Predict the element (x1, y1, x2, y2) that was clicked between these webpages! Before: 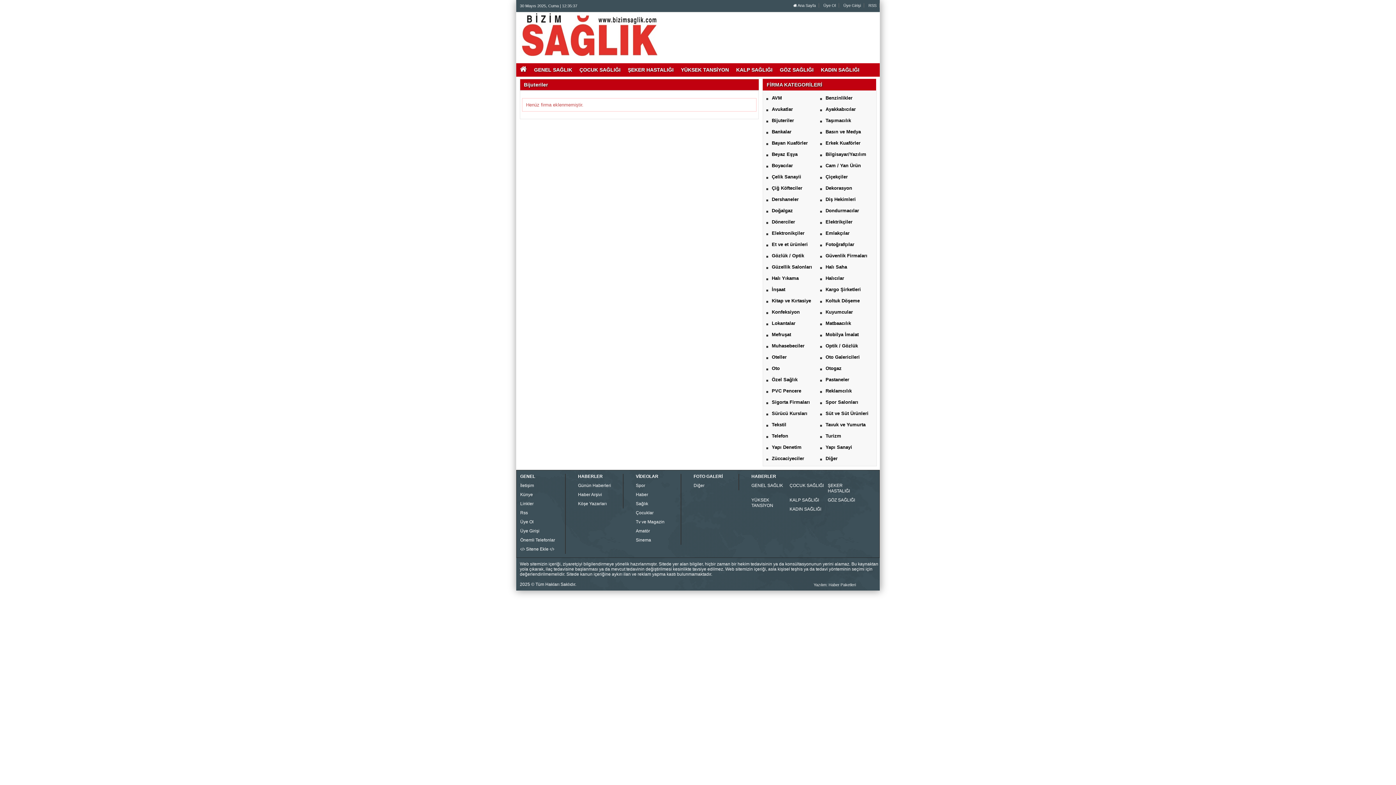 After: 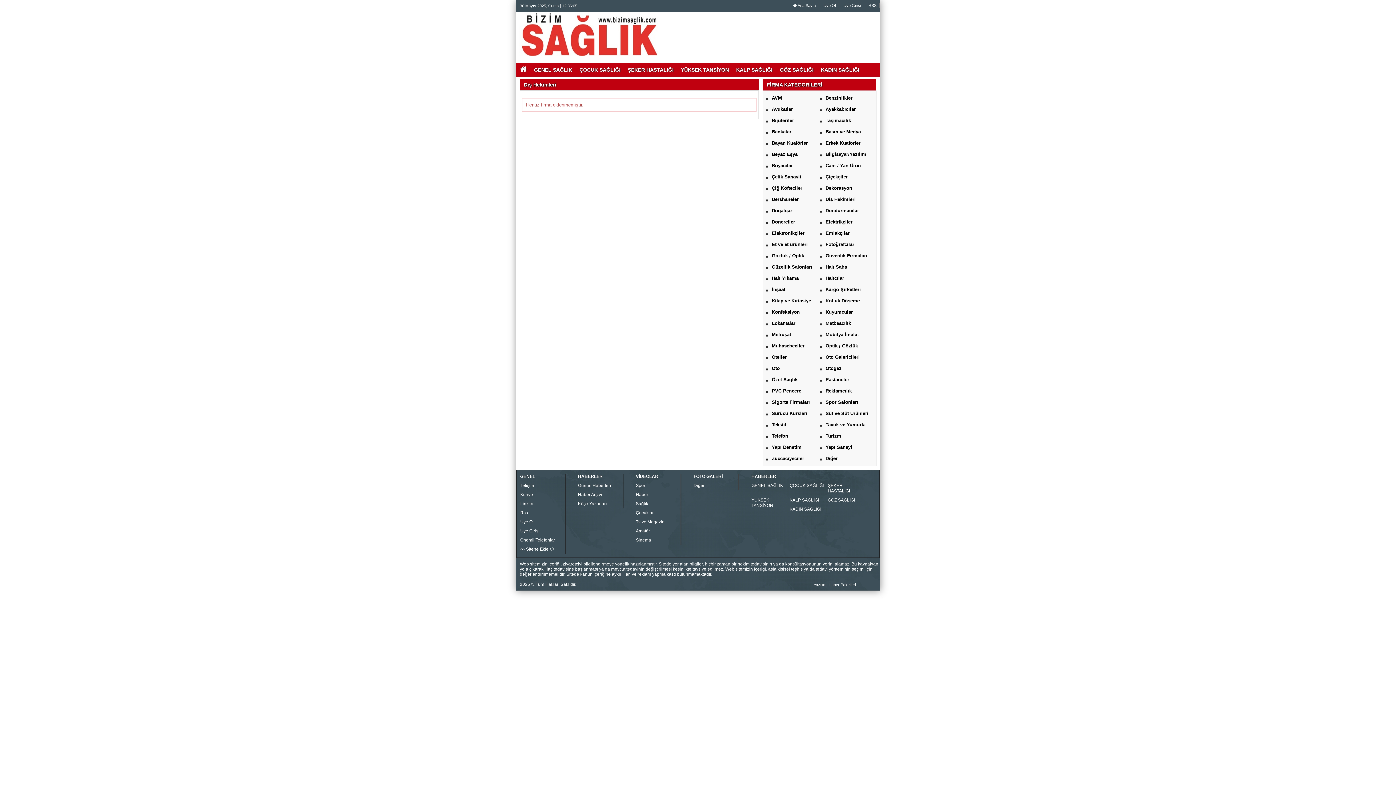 Action: label: Diş Hekimleri bbox: (820, 195, 871, 203)